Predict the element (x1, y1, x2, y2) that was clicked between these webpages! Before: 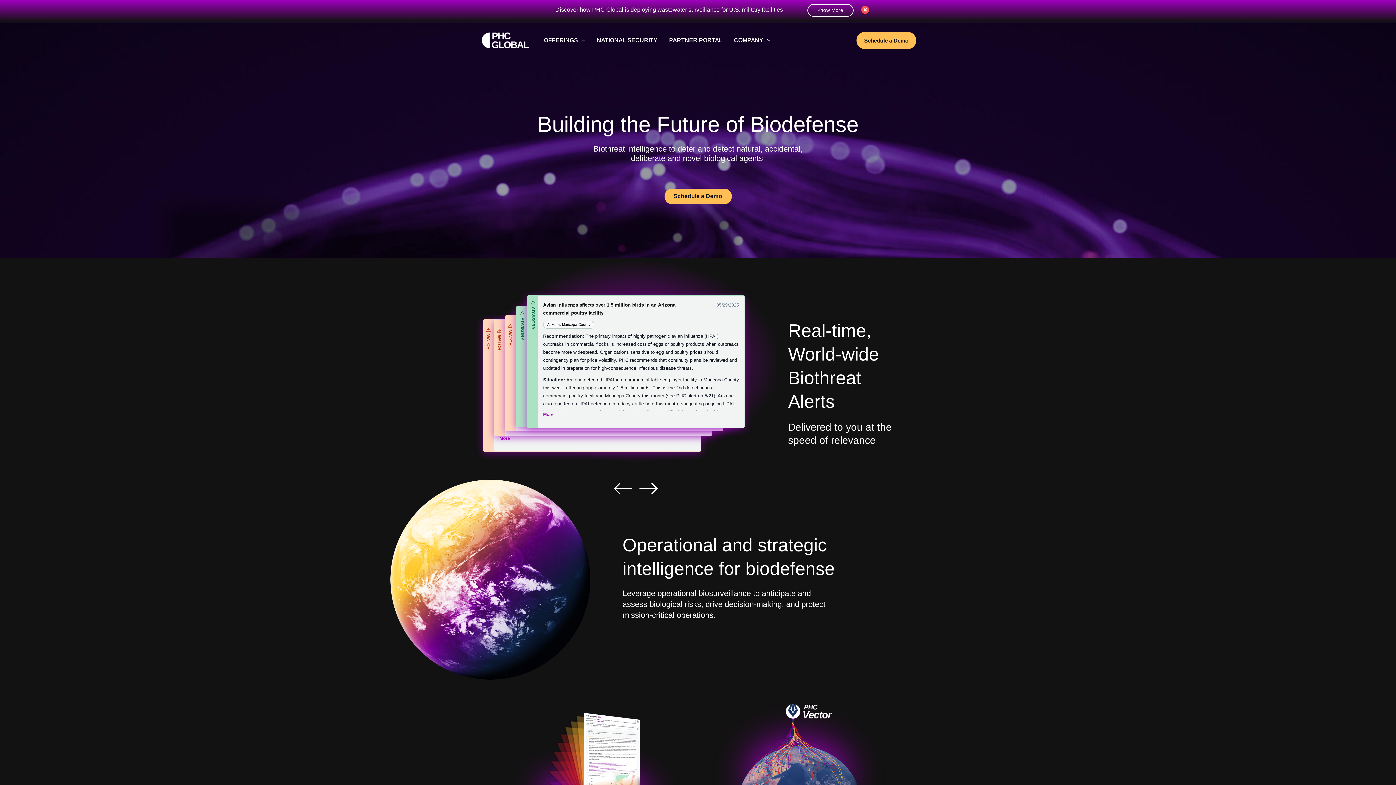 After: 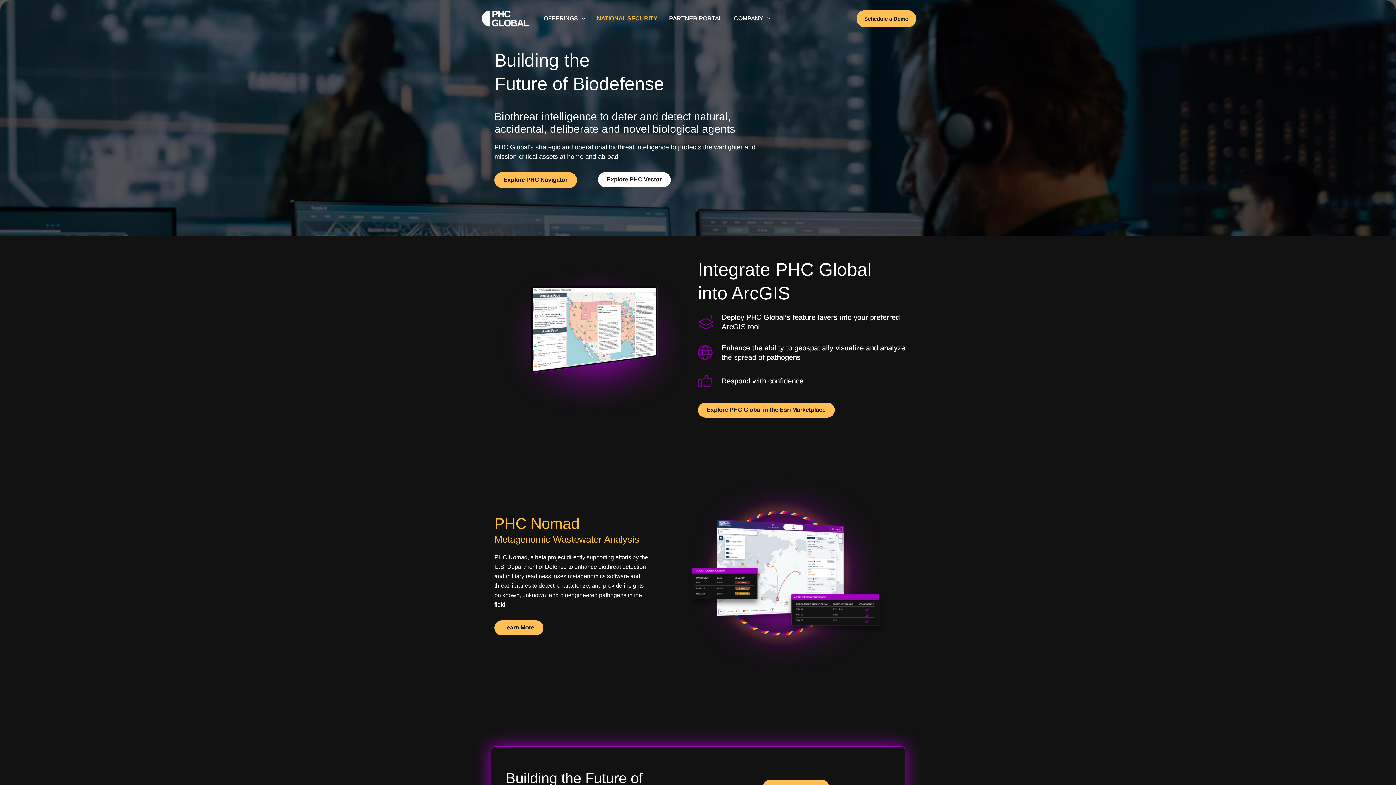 Action: bbox: (591, 27, 663, 53) label: NATIONAL SECURITY